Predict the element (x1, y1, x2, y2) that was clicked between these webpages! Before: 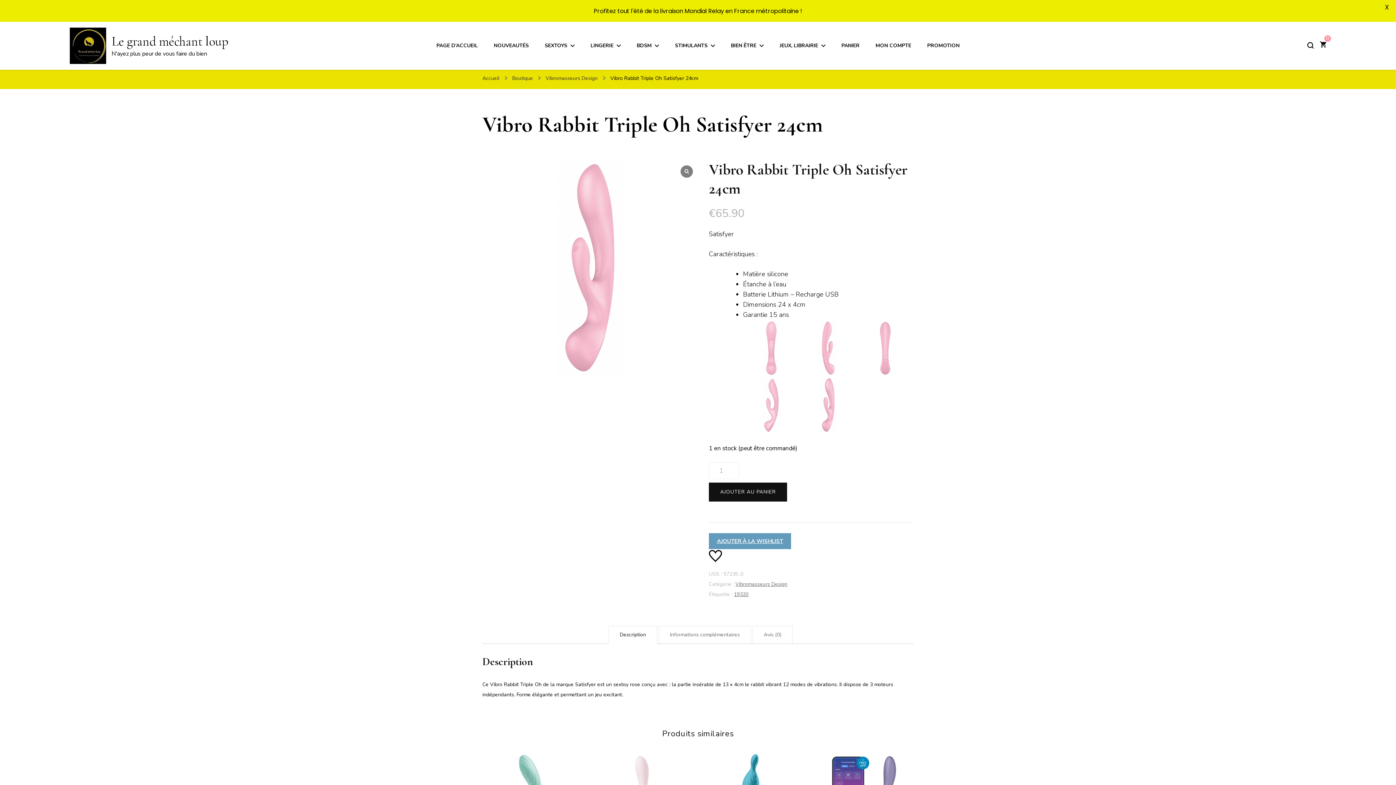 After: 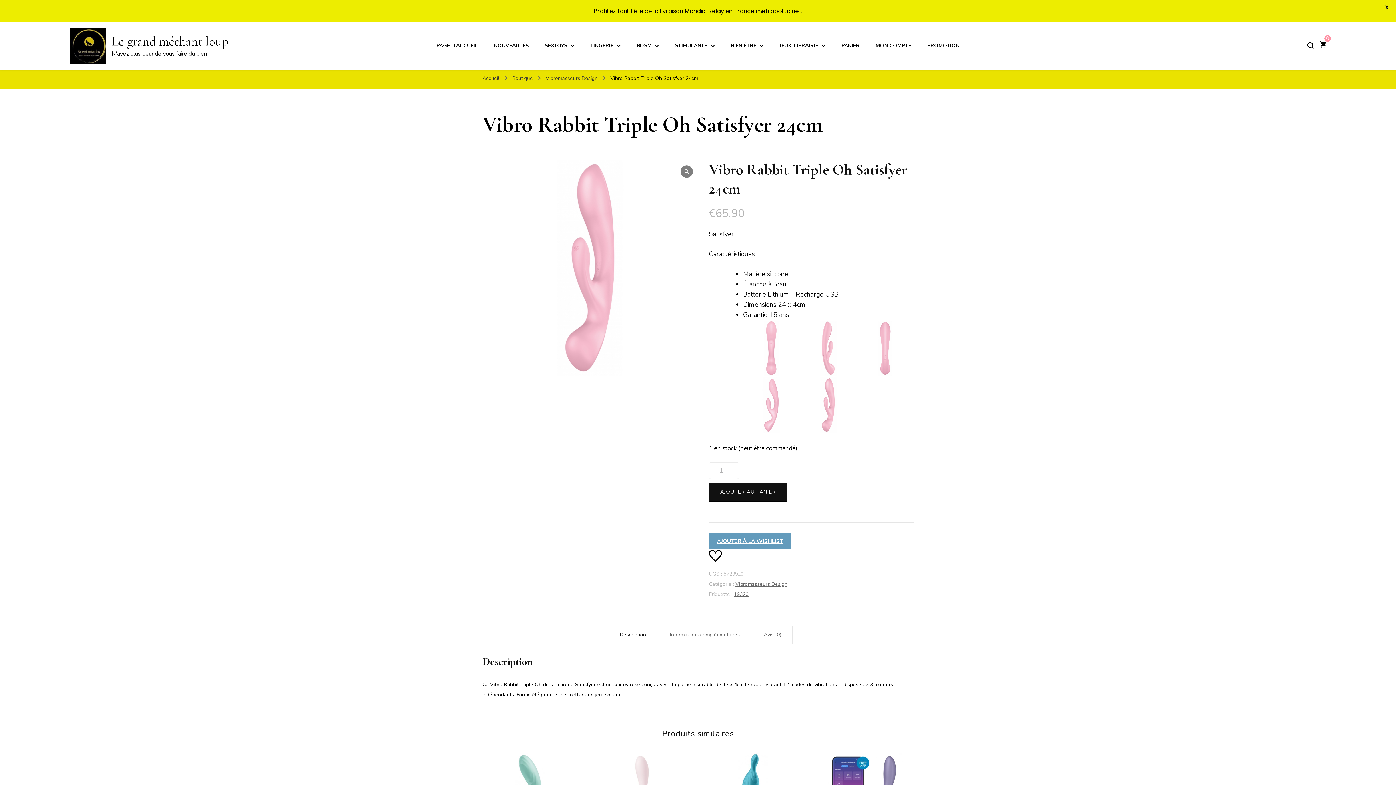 Action: label: Description bbox: (609, 616, 657, 634)